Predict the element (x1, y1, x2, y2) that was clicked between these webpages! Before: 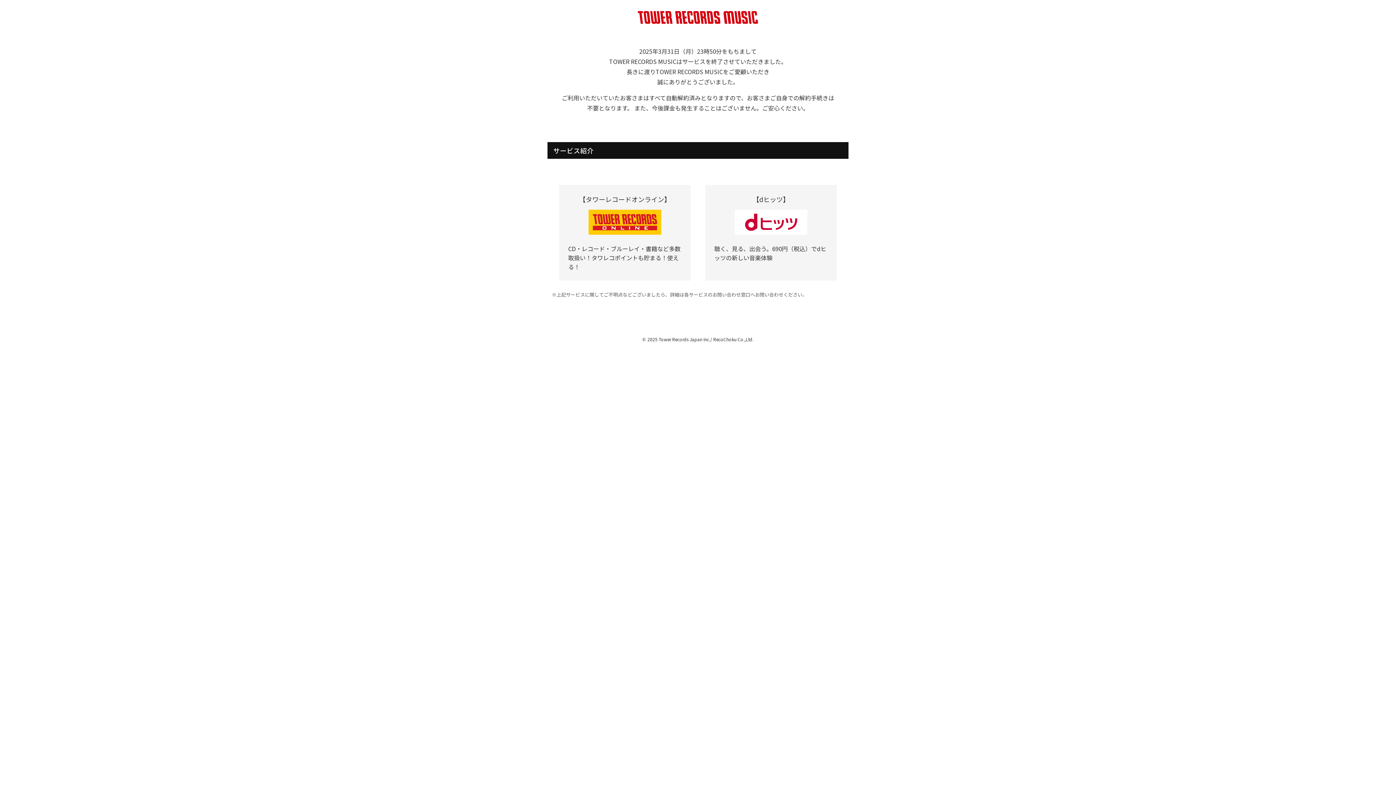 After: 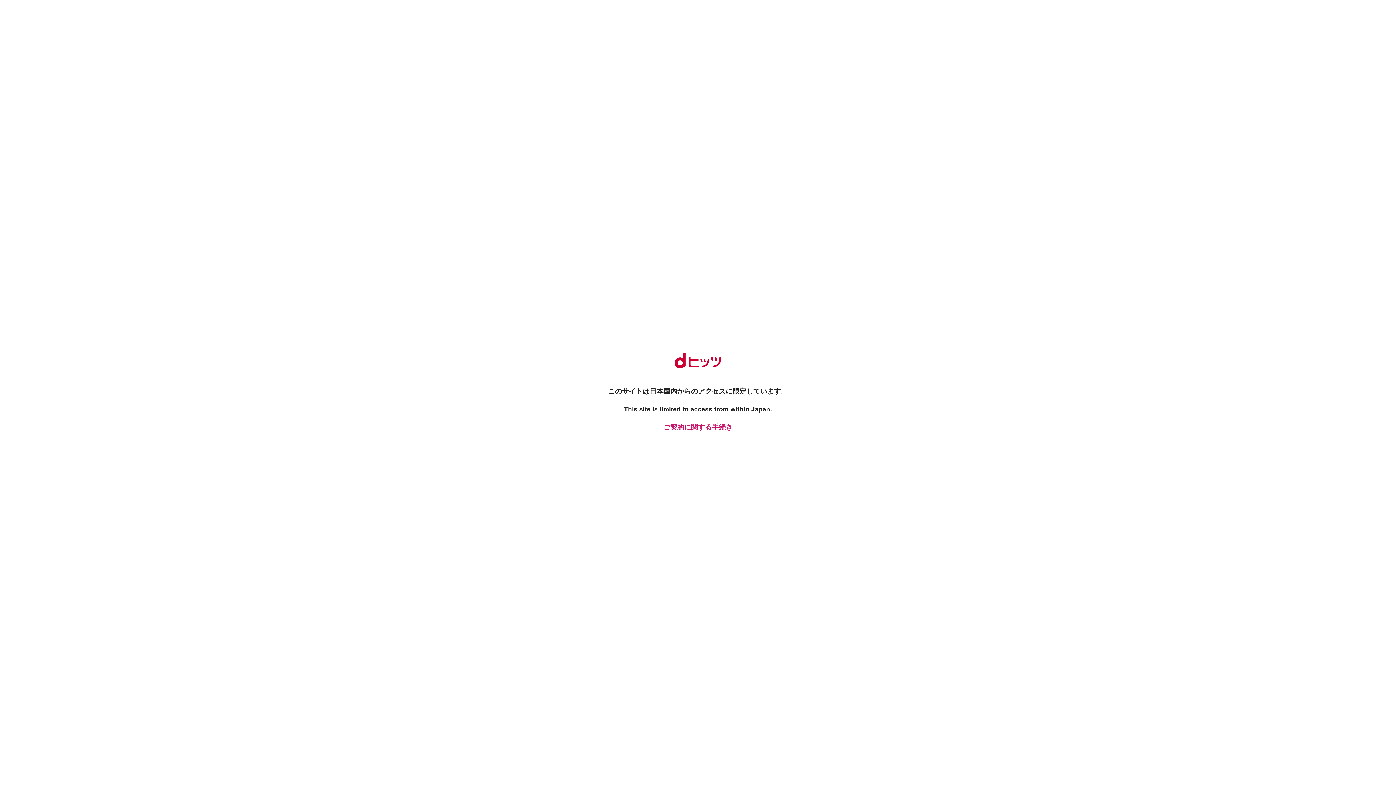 Action: bbox: (734, 228, 807, 236)